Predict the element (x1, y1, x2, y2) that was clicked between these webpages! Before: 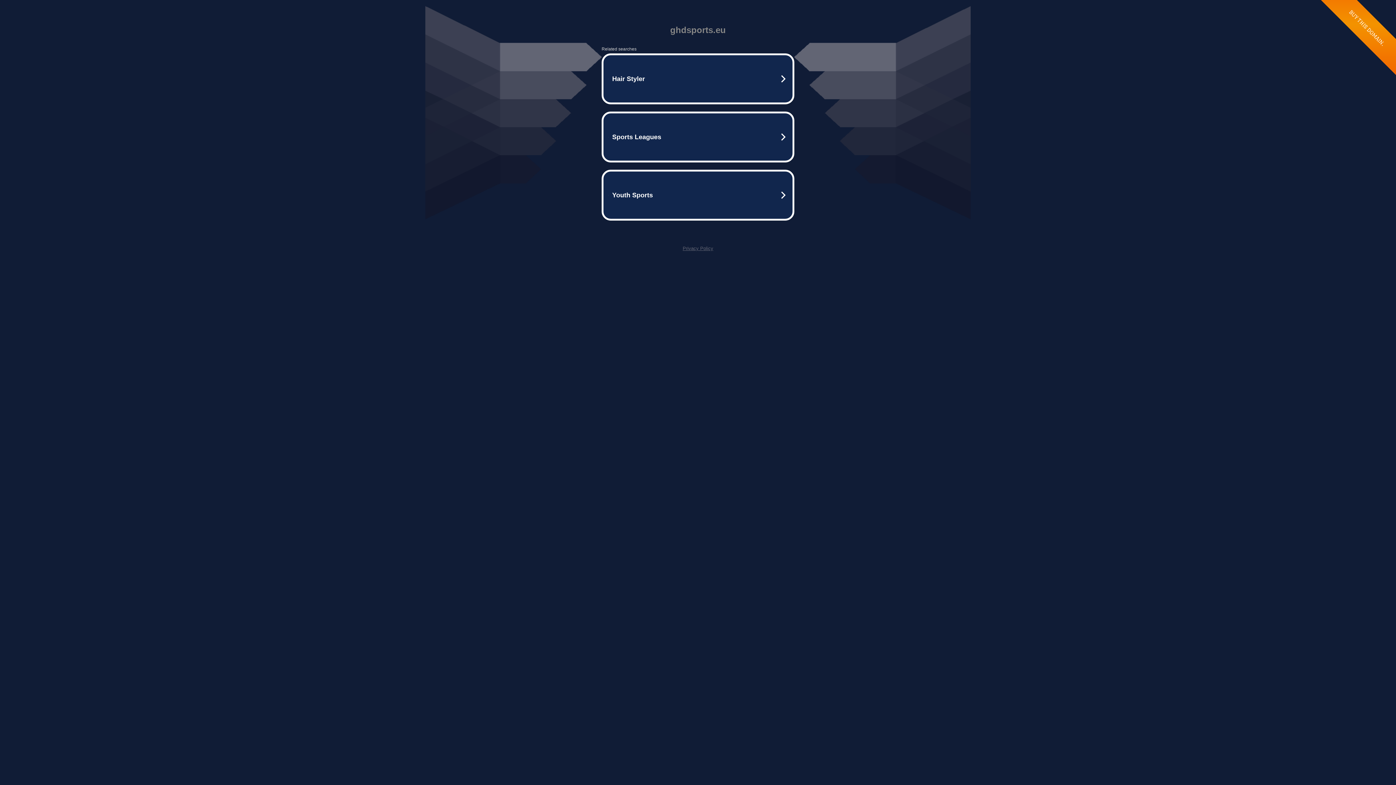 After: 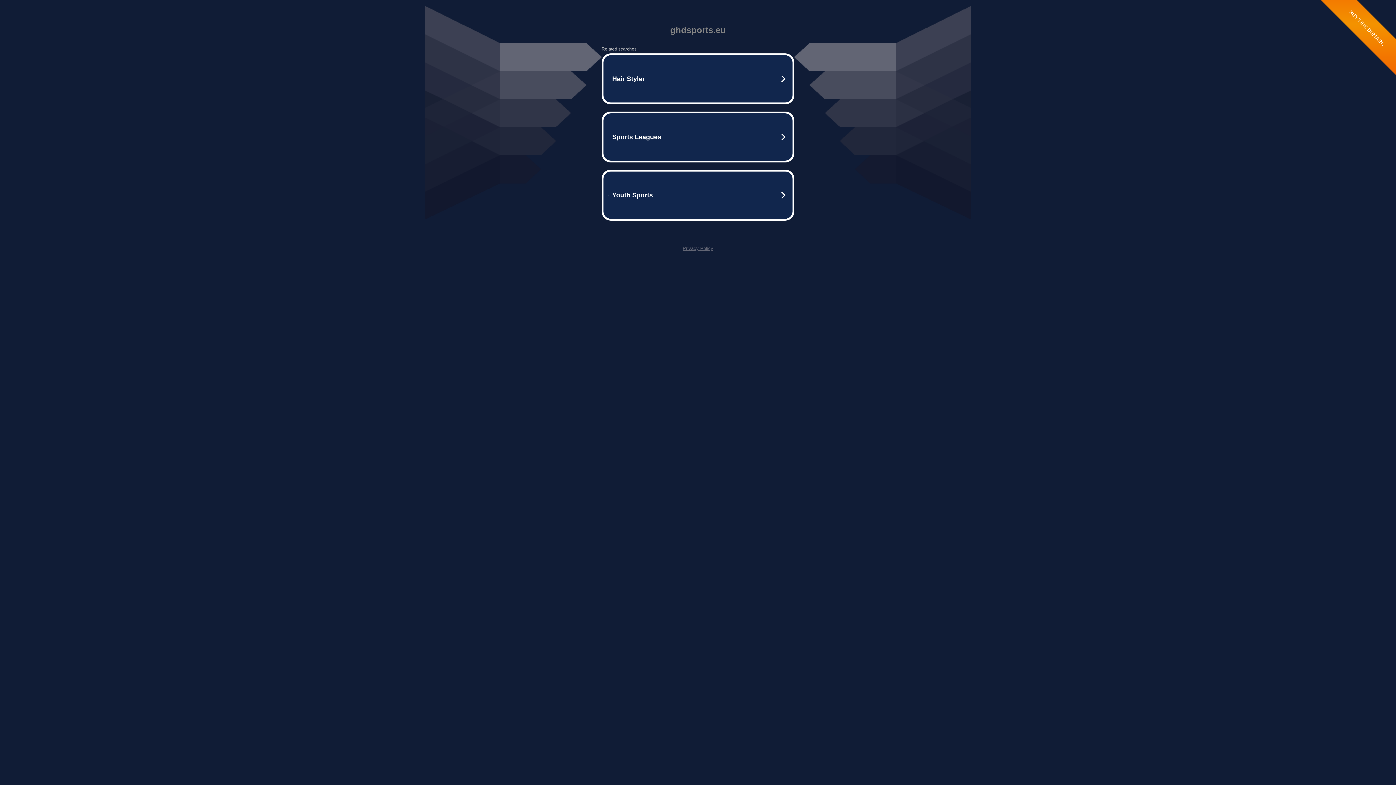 Action: bbox: (682, 245, 713, 251) label: Privacy Policy